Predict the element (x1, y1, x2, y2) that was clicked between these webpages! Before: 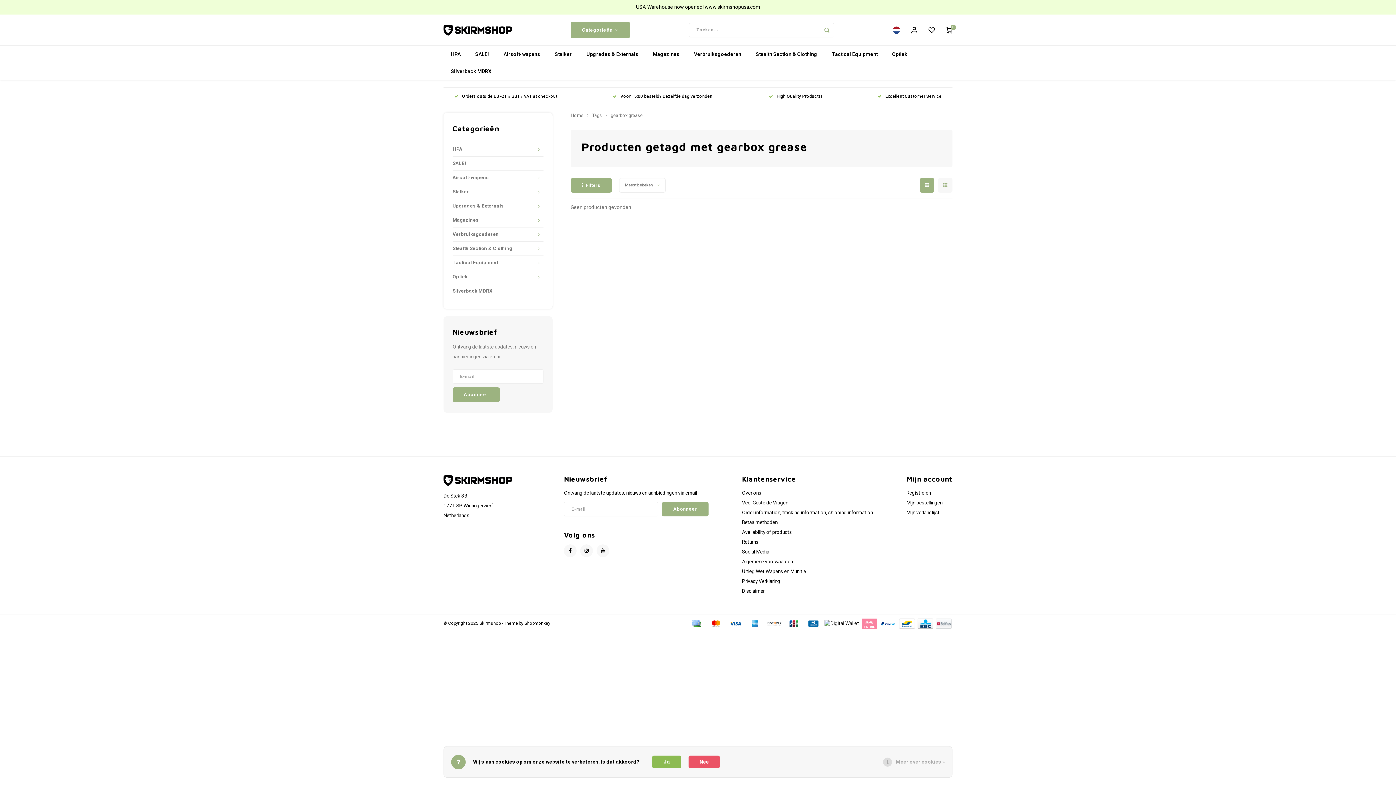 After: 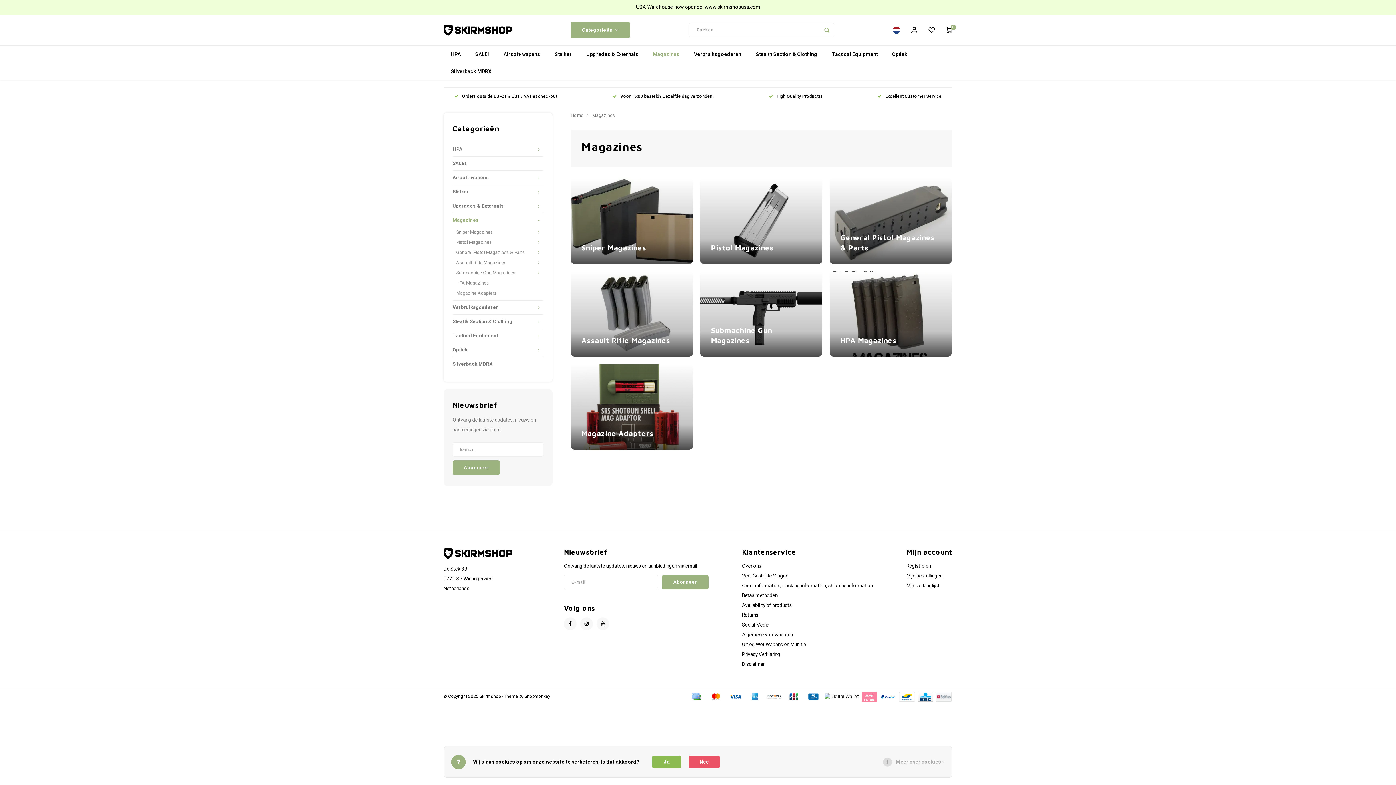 Action: bbox: (645, 45, 686, 62) label: Magazines